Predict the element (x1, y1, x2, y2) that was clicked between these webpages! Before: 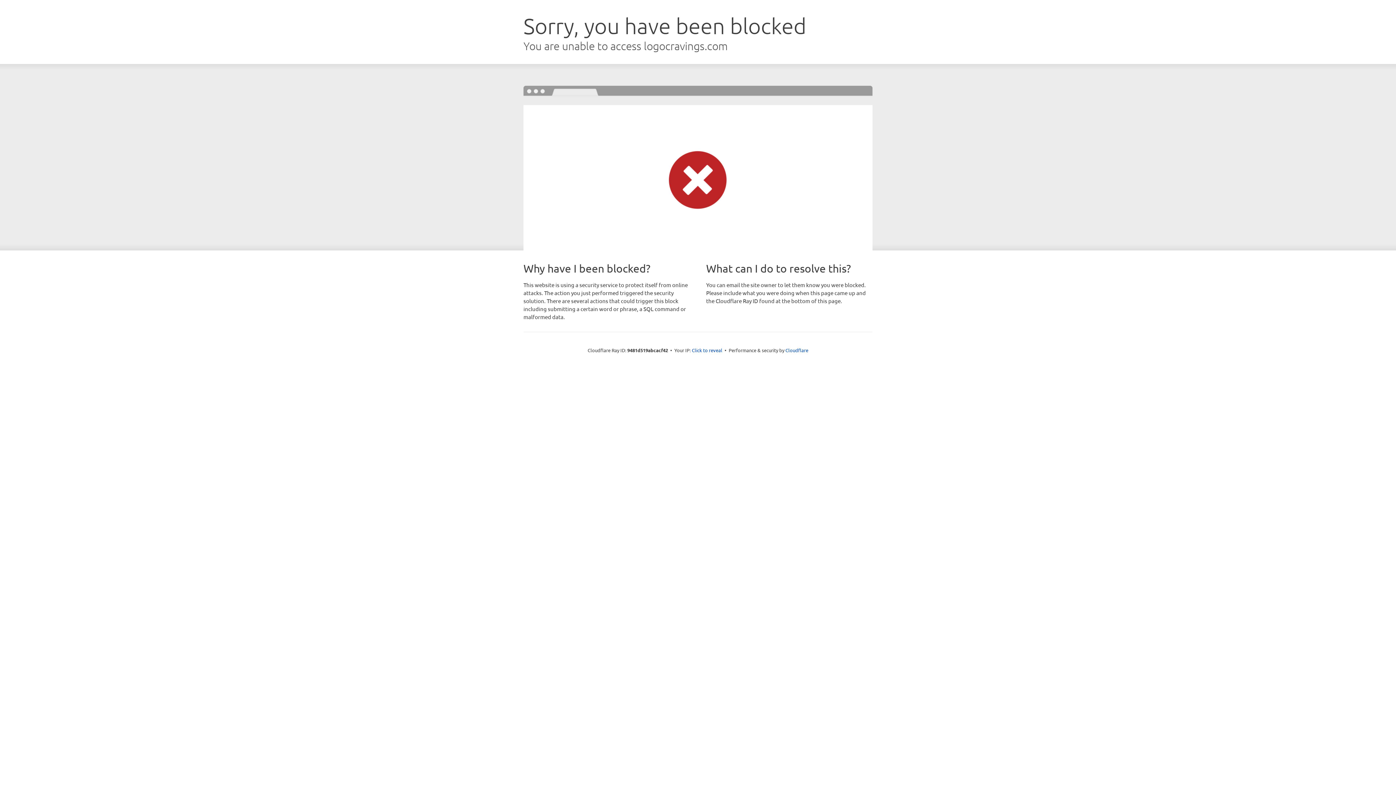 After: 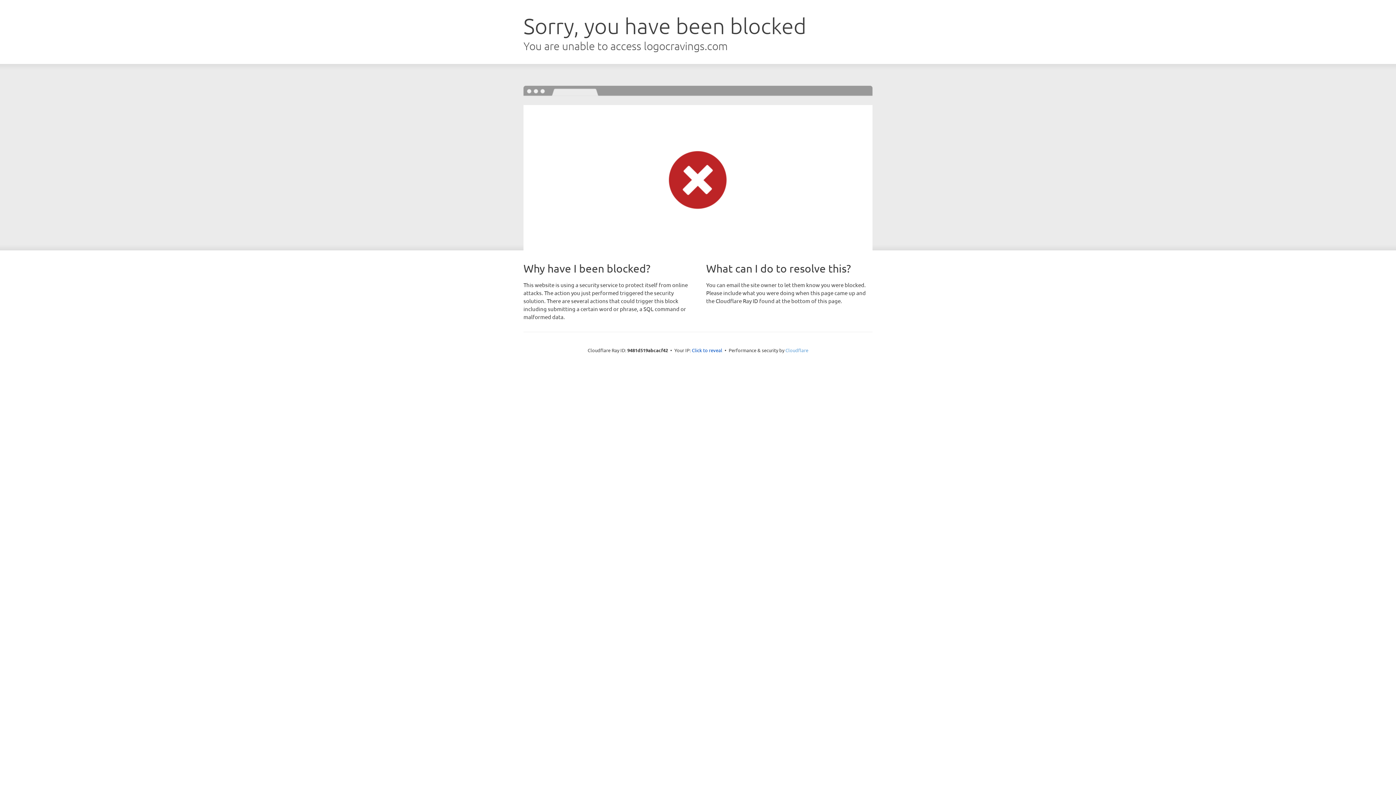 Action: label: Cloudflare bbox: (785, 347, 808, 353)